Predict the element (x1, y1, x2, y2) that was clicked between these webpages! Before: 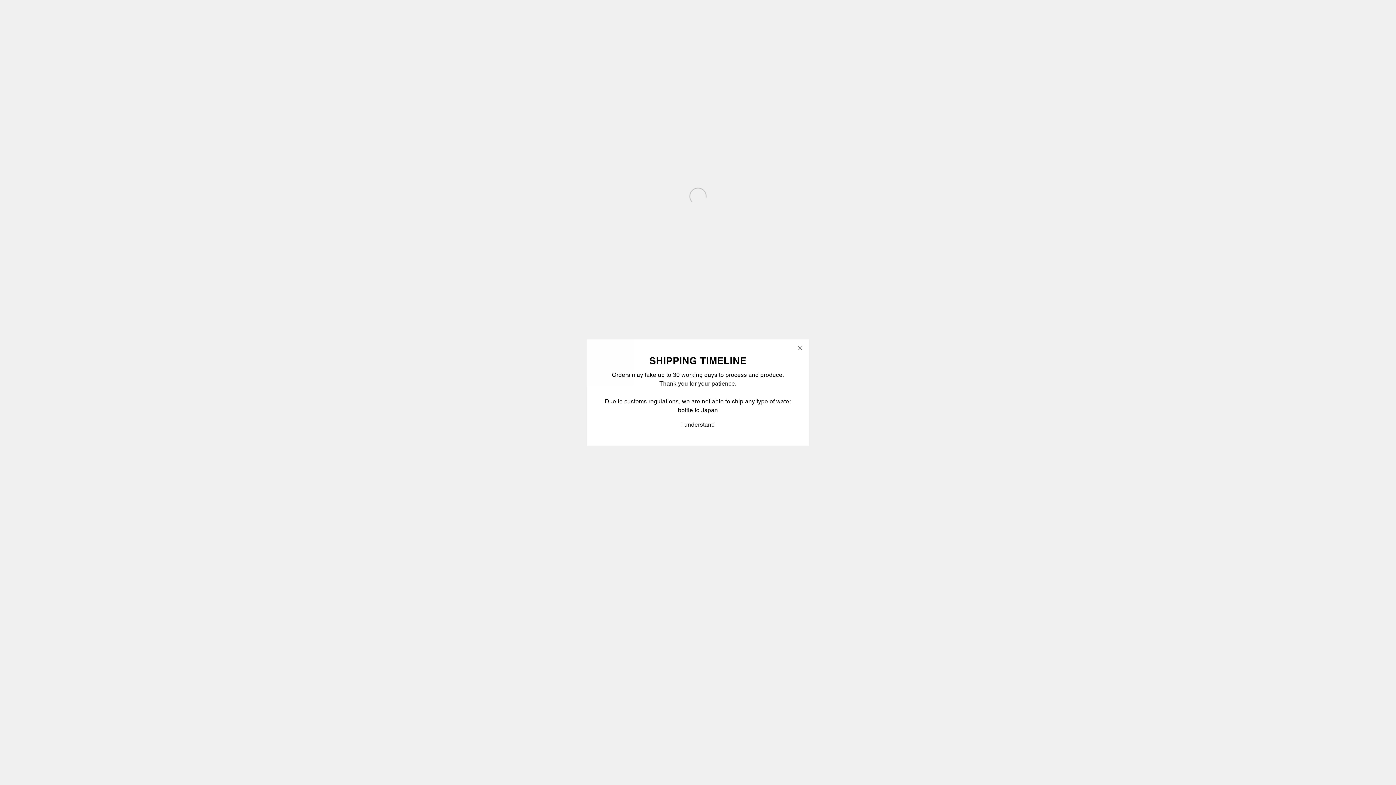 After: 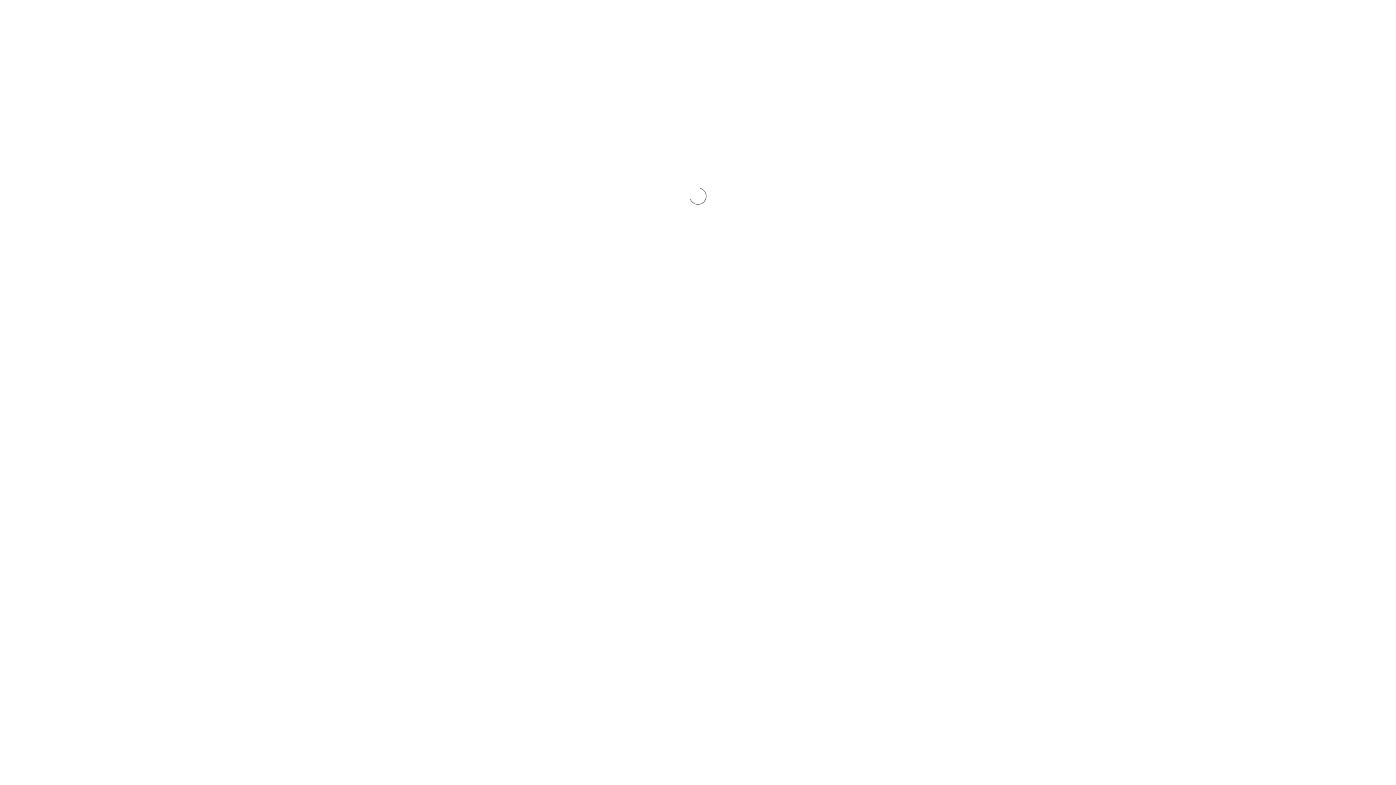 Action: label: I understand bbox: (679, 421, 717, 431)